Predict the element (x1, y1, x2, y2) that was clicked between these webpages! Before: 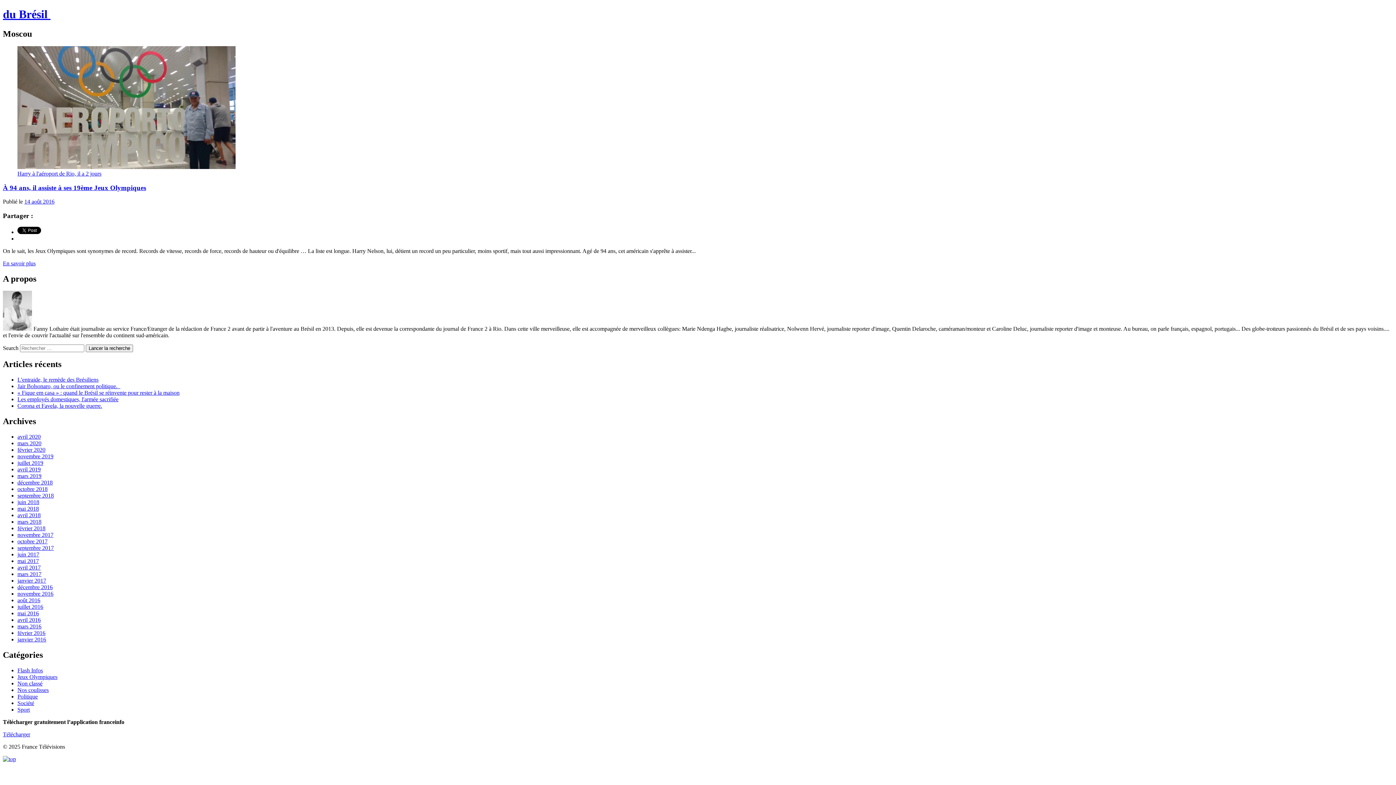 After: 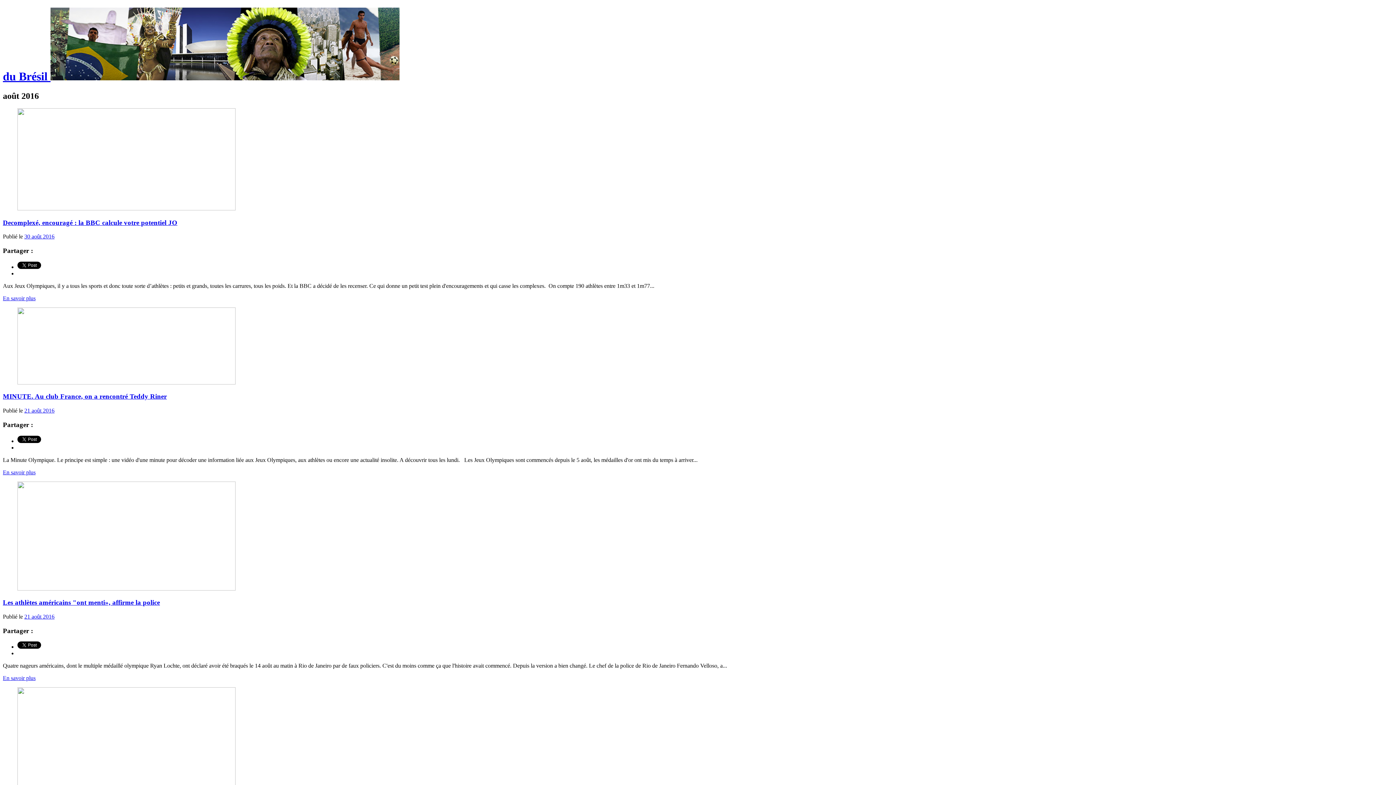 Action: label: août 2016 bbox: (17, 597, 40, 603)